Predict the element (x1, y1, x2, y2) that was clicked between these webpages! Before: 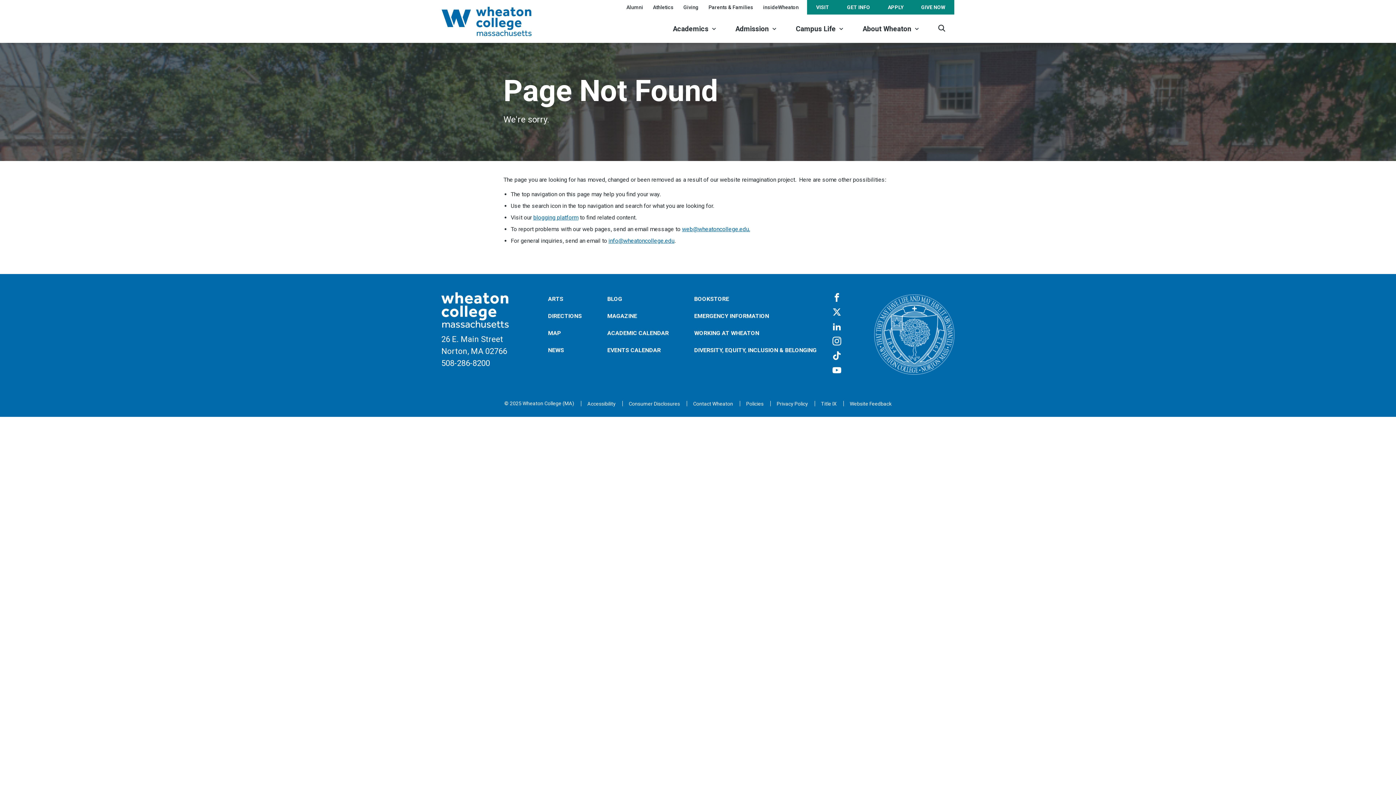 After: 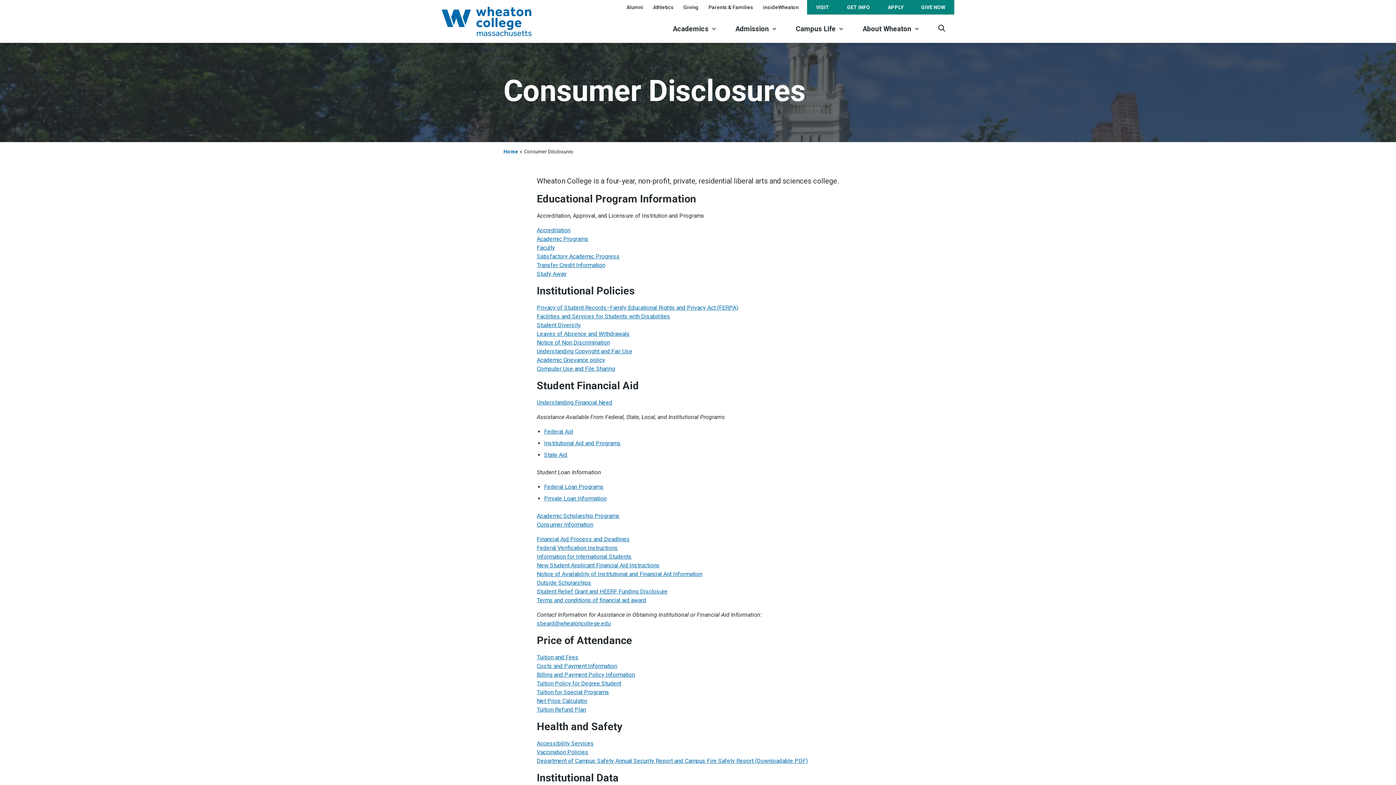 Action: bbox: (622, 397, 686, 410) label: Consumer Disclosures